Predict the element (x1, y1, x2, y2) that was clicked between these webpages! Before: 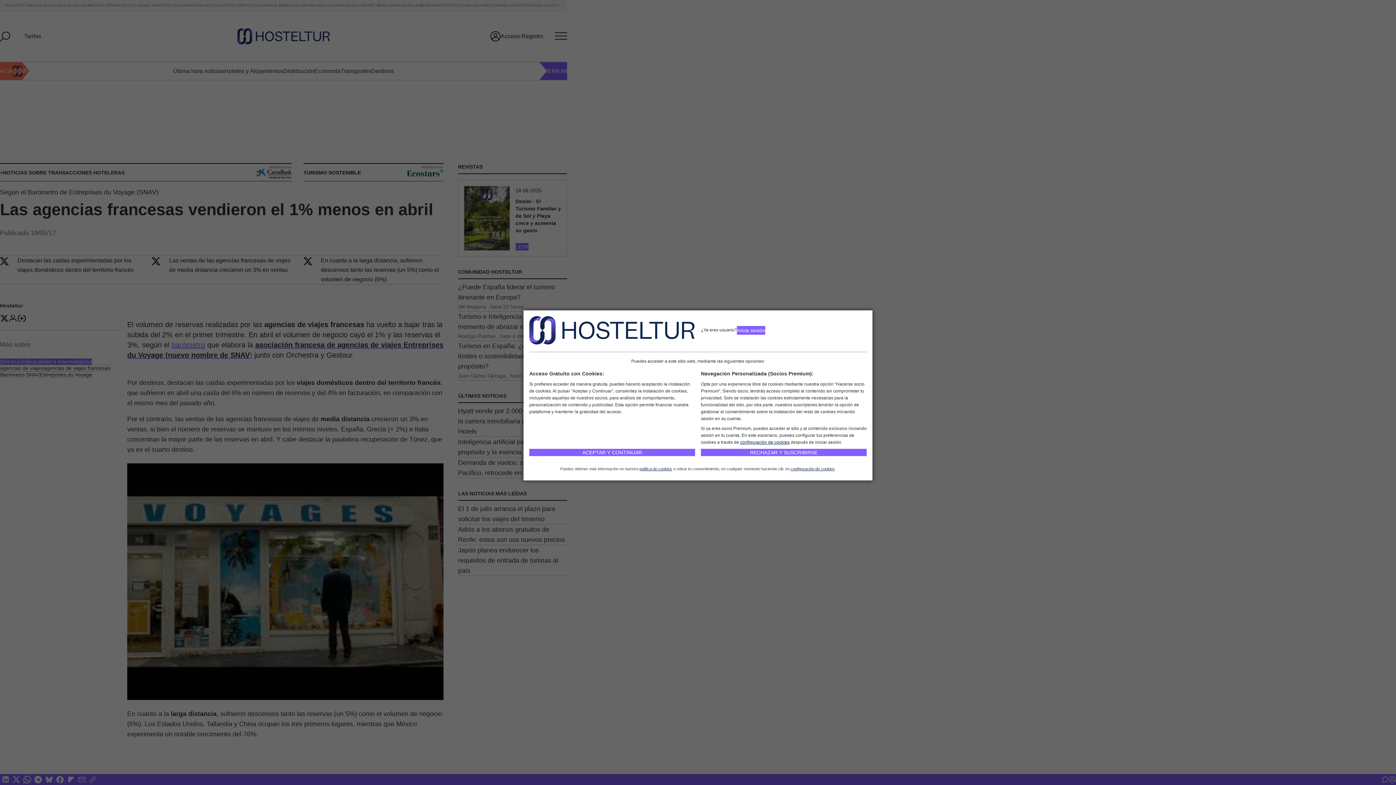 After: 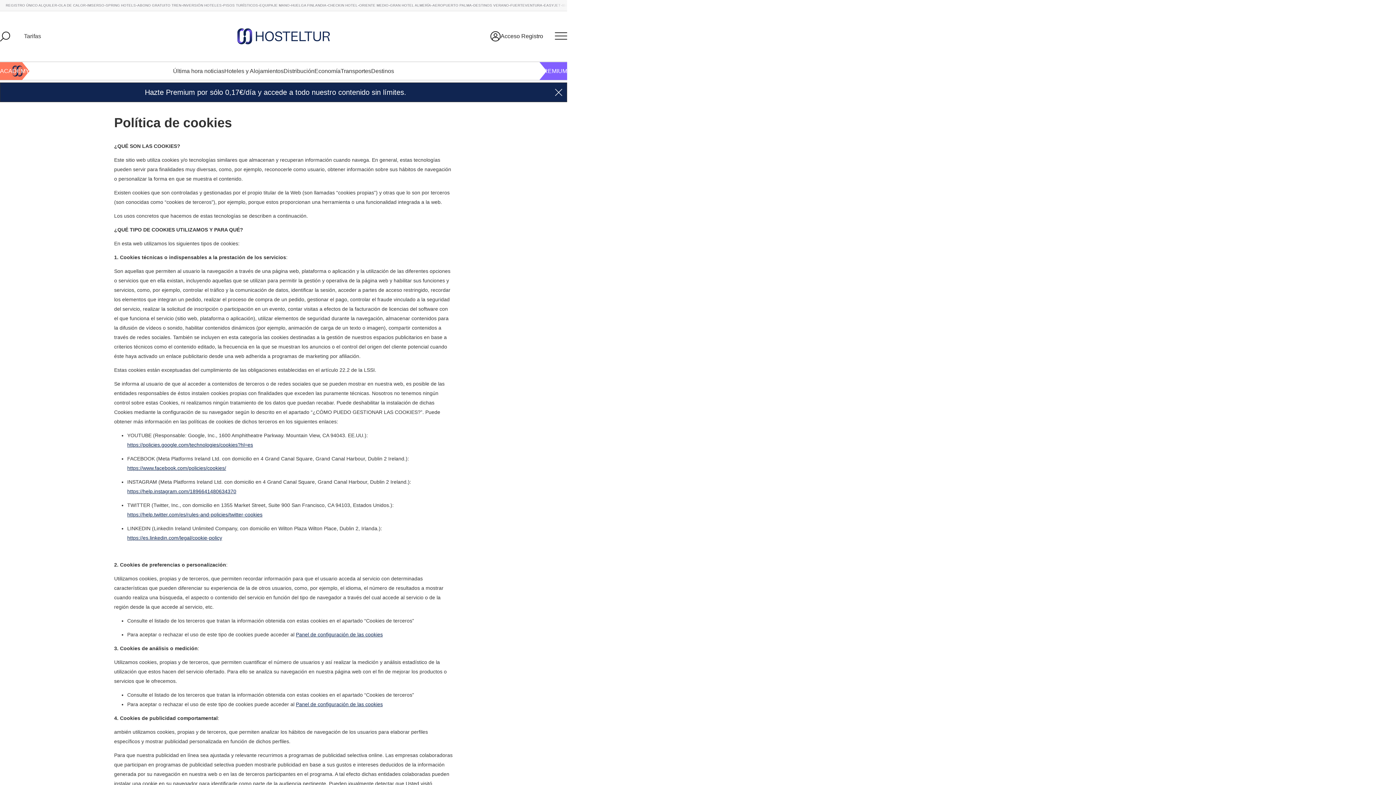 Action: bbox: (639, 466, 672, 471) label: política de cookies